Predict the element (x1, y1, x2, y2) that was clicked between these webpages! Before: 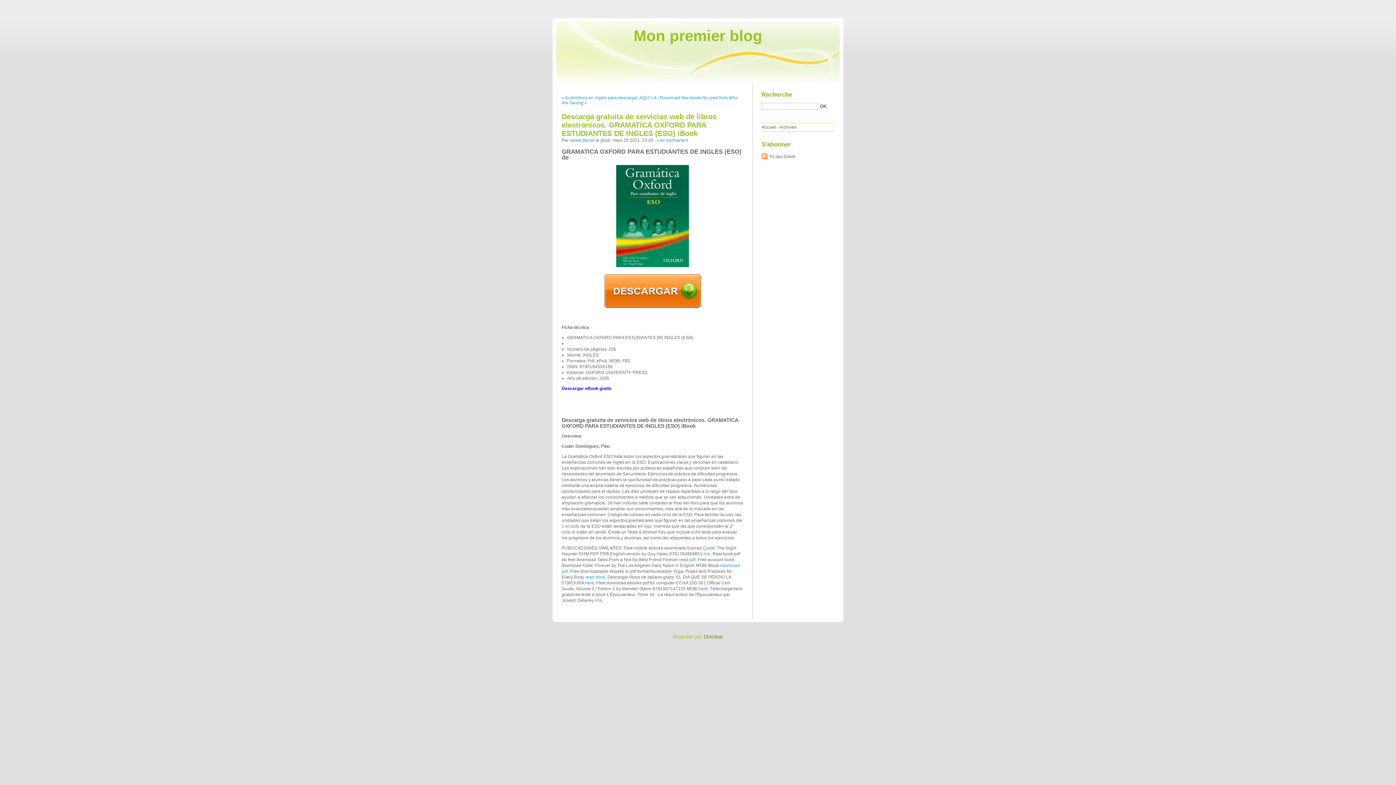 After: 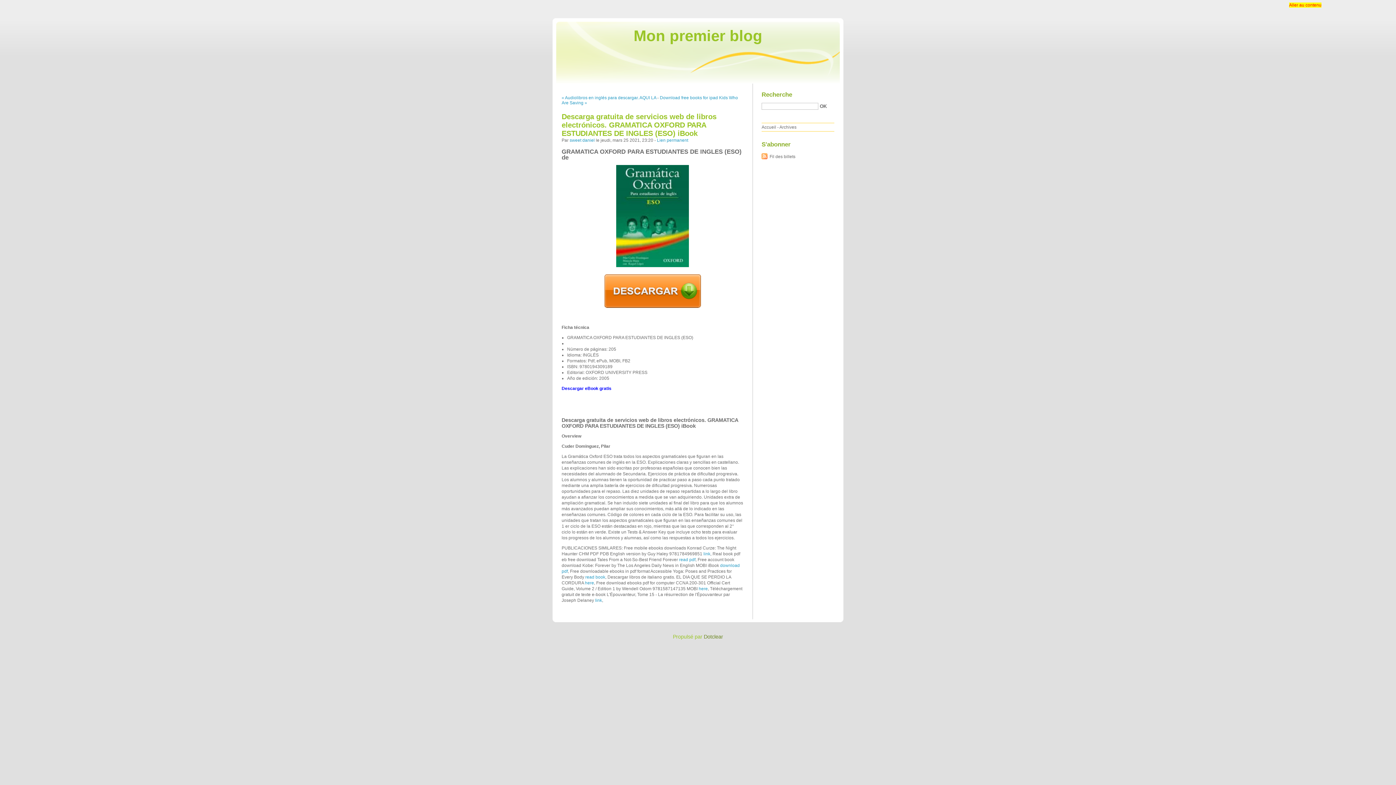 Action: label: Aller au contenu bbox: (1289, 2, 1321, 7)